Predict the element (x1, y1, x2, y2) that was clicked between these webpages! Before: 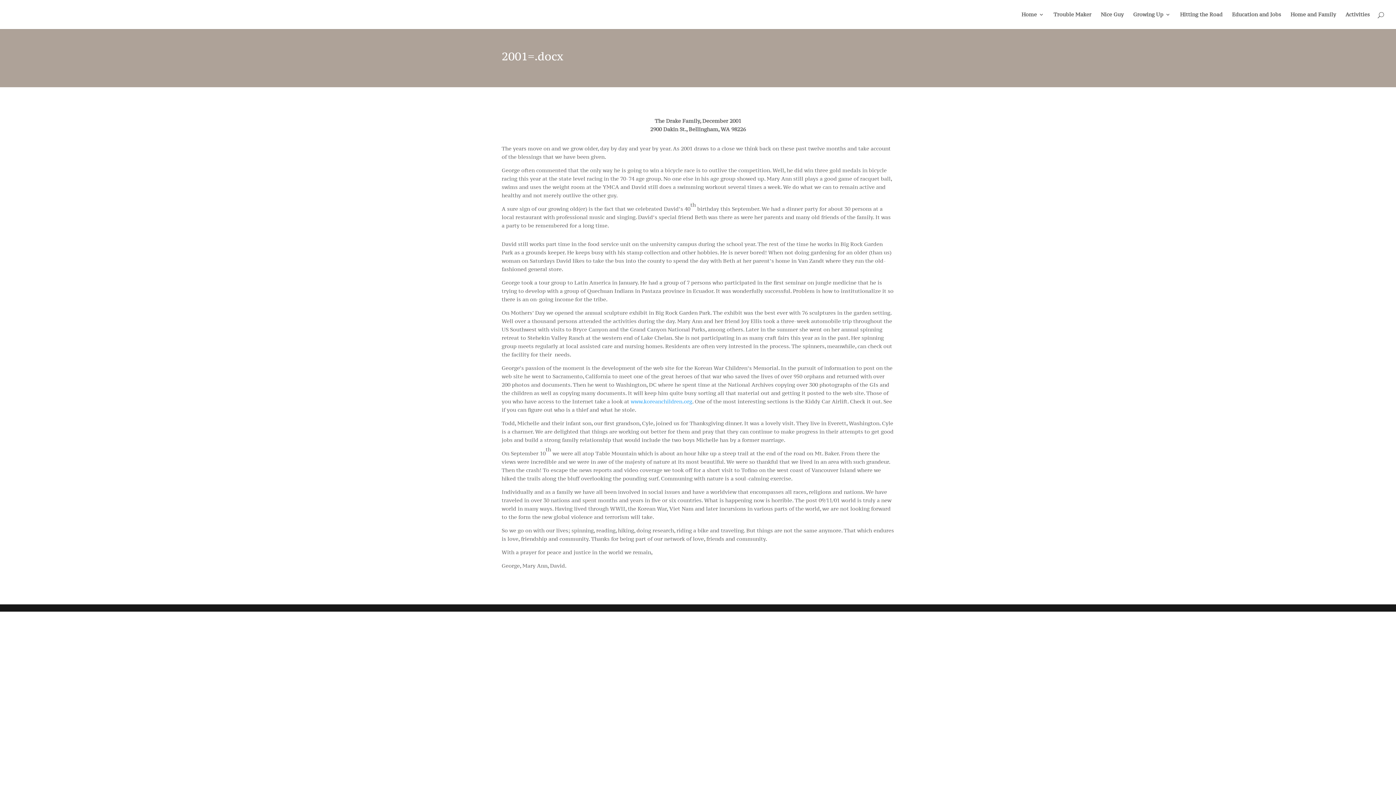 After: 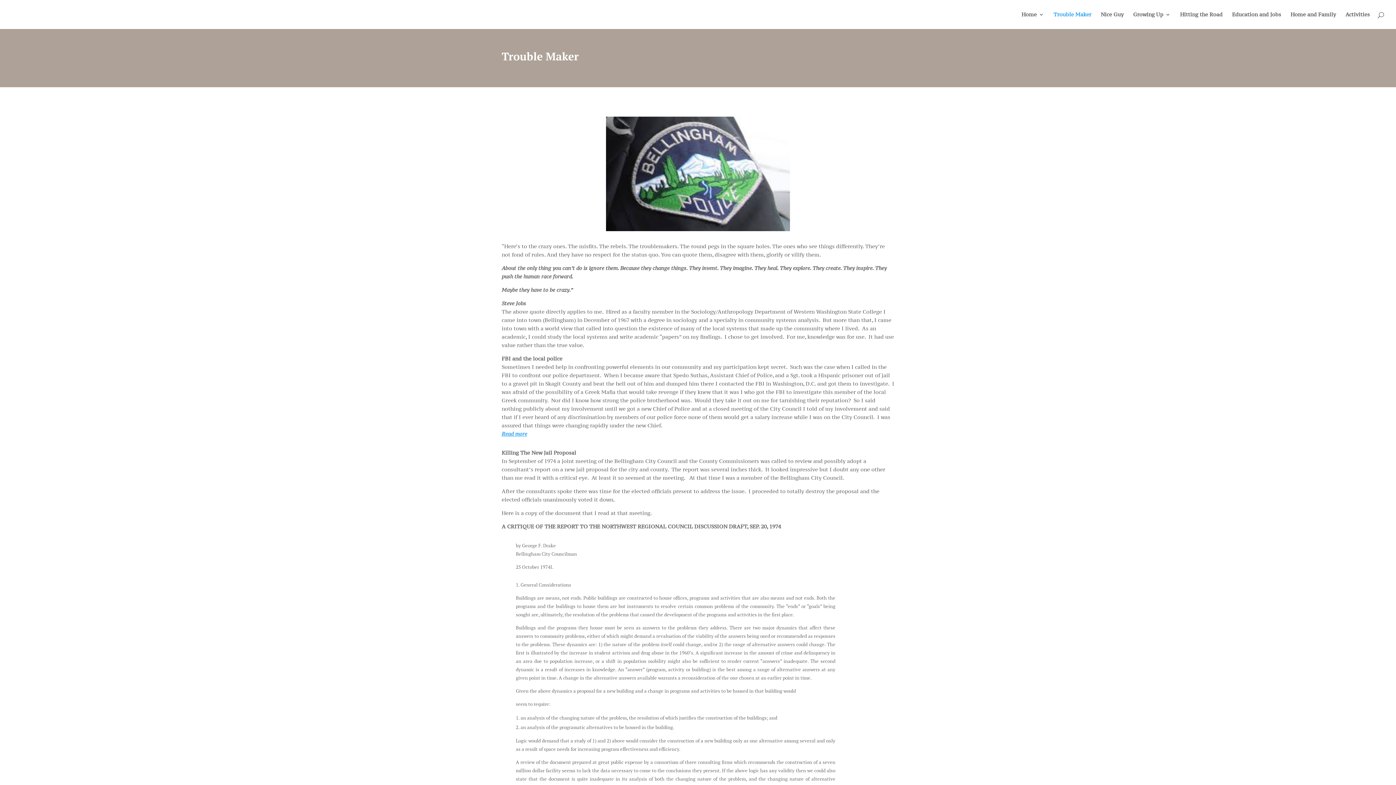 Action: label: Trouble Maker bbox: (1053, 12, 1091, 29)